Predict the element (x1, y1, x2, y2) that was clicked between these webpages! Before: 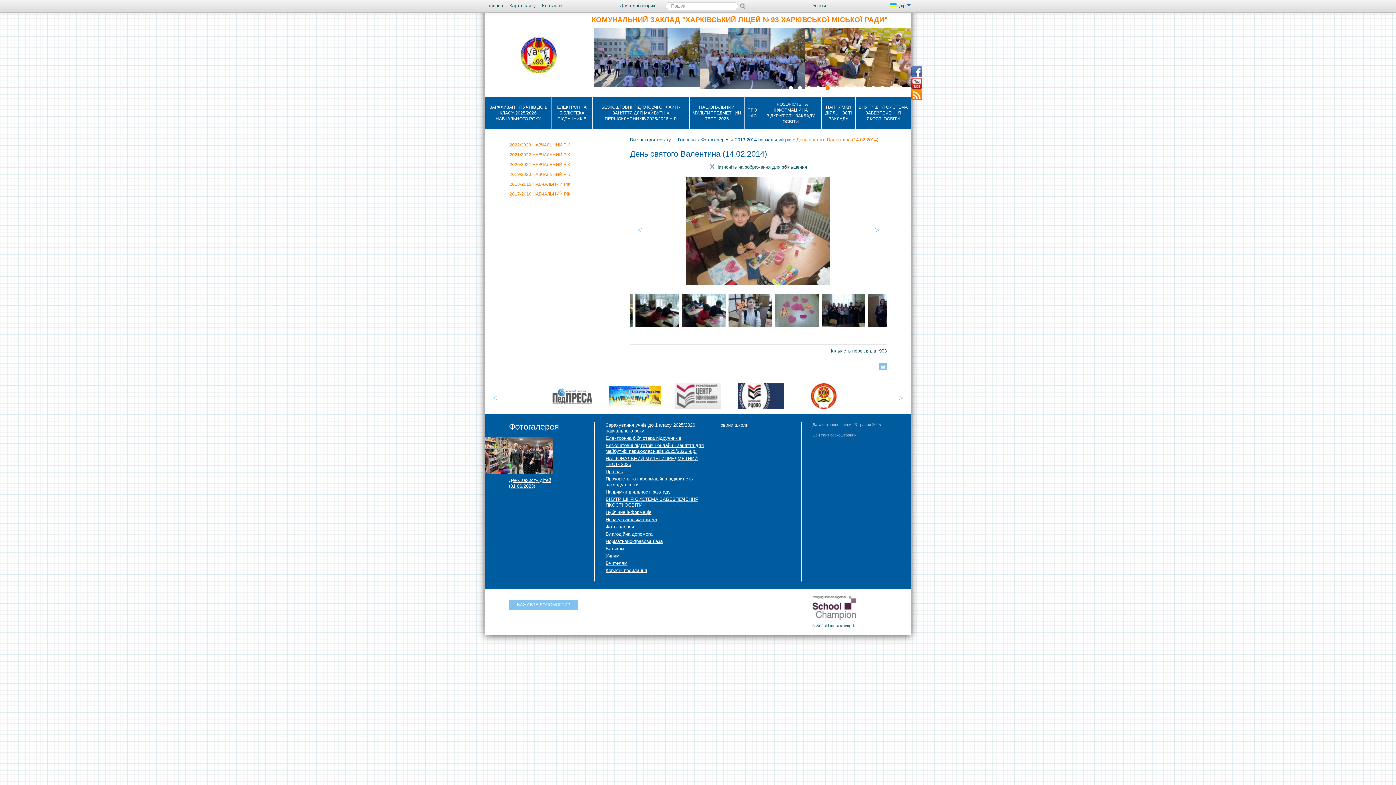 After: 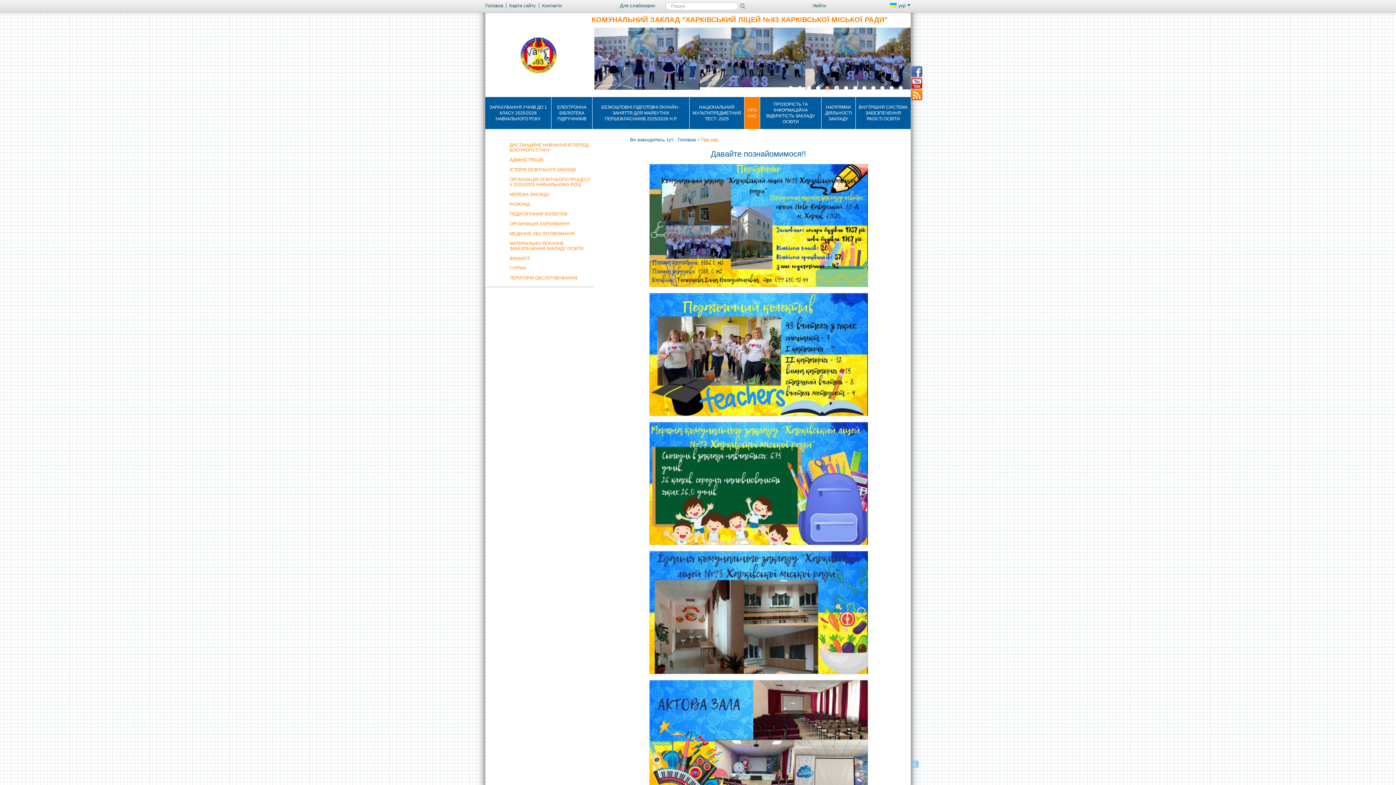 Action: label: Про нас bbox: (605, 468, 706, 475)